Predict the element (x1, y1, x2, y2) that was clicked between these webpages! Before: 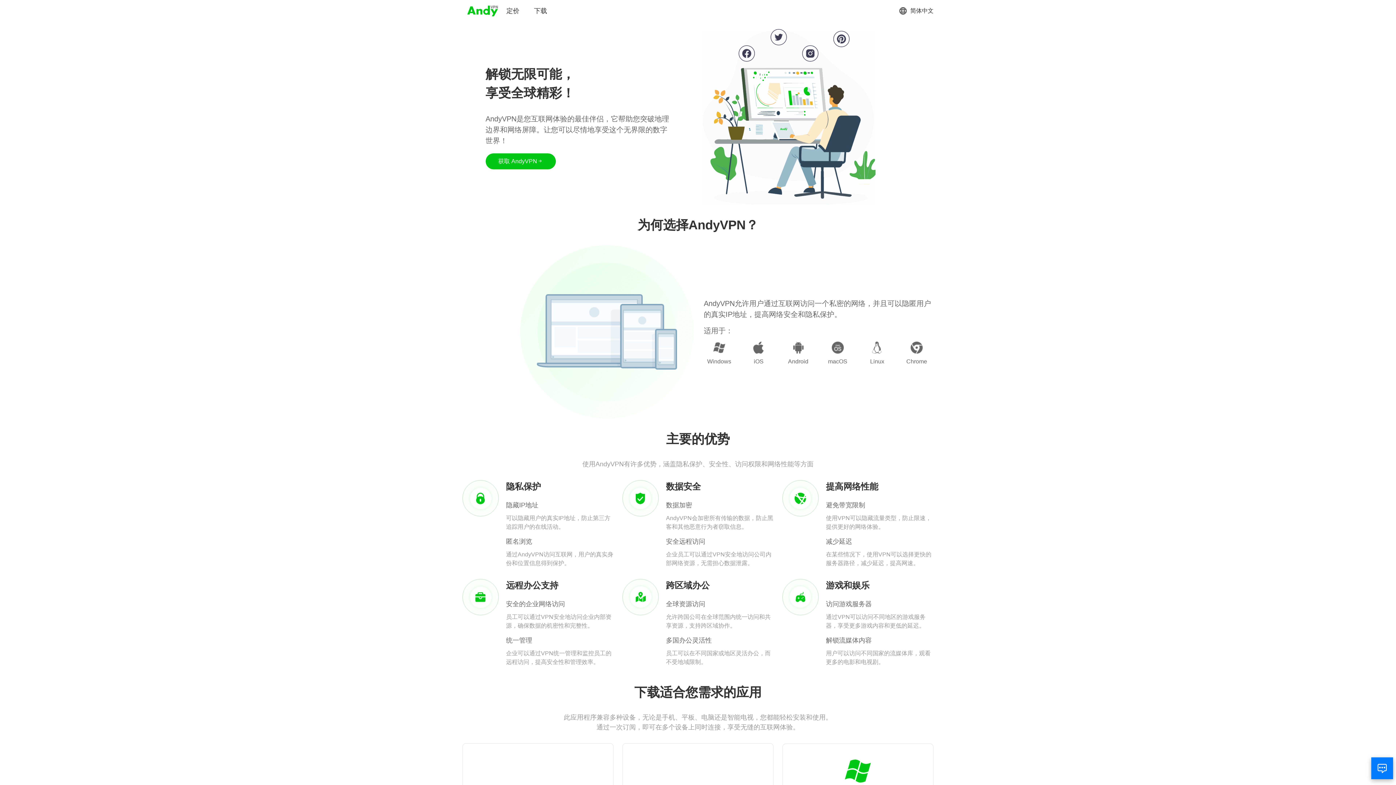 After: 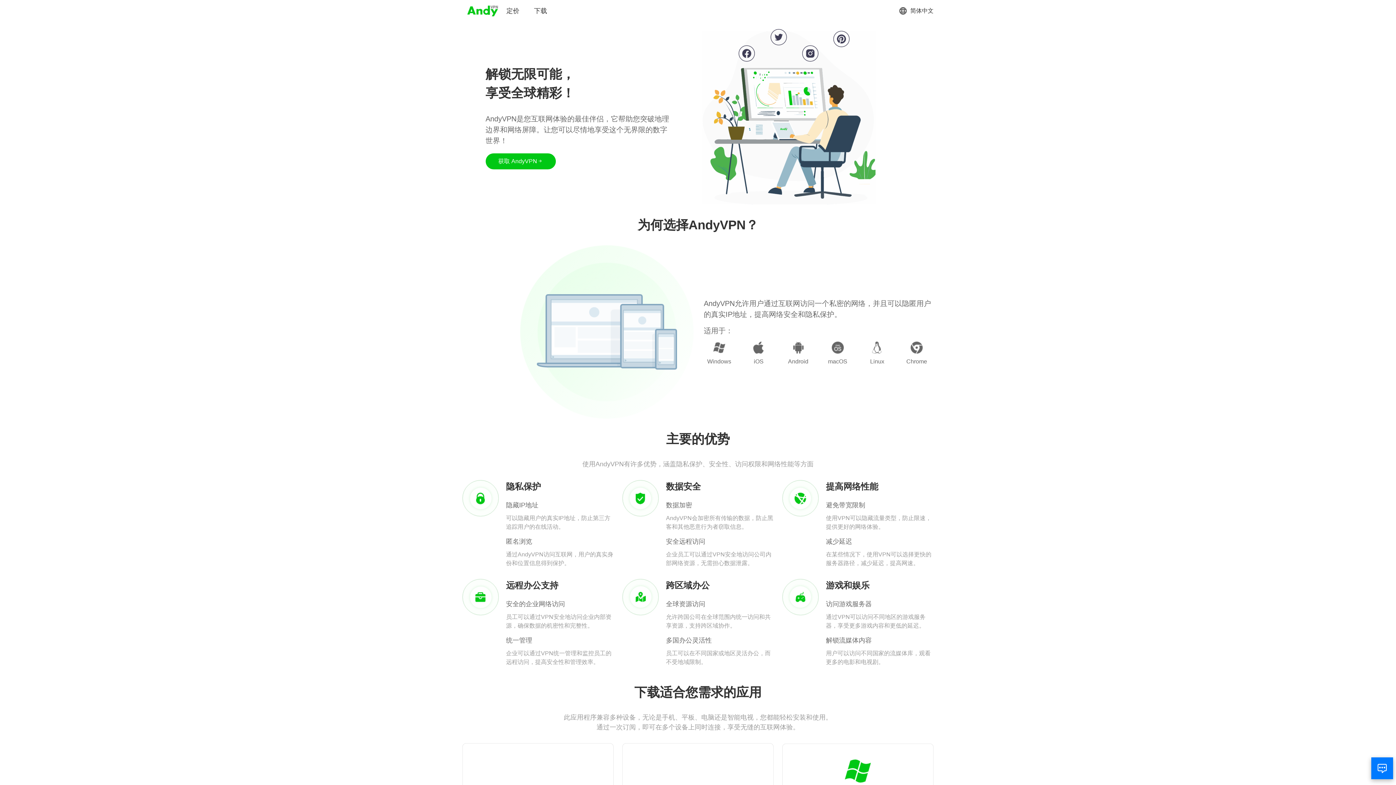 Action: bbox: (466, 3, 499, 18)